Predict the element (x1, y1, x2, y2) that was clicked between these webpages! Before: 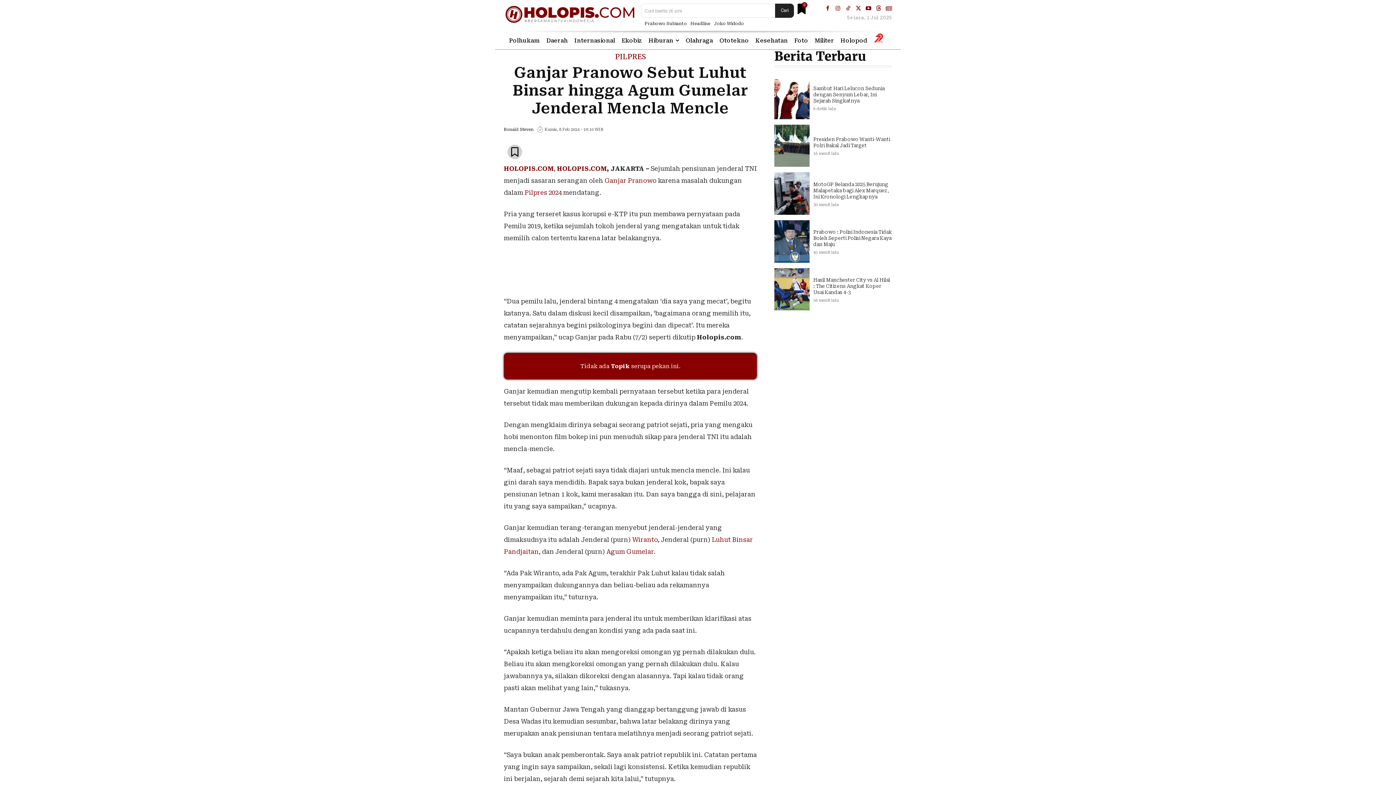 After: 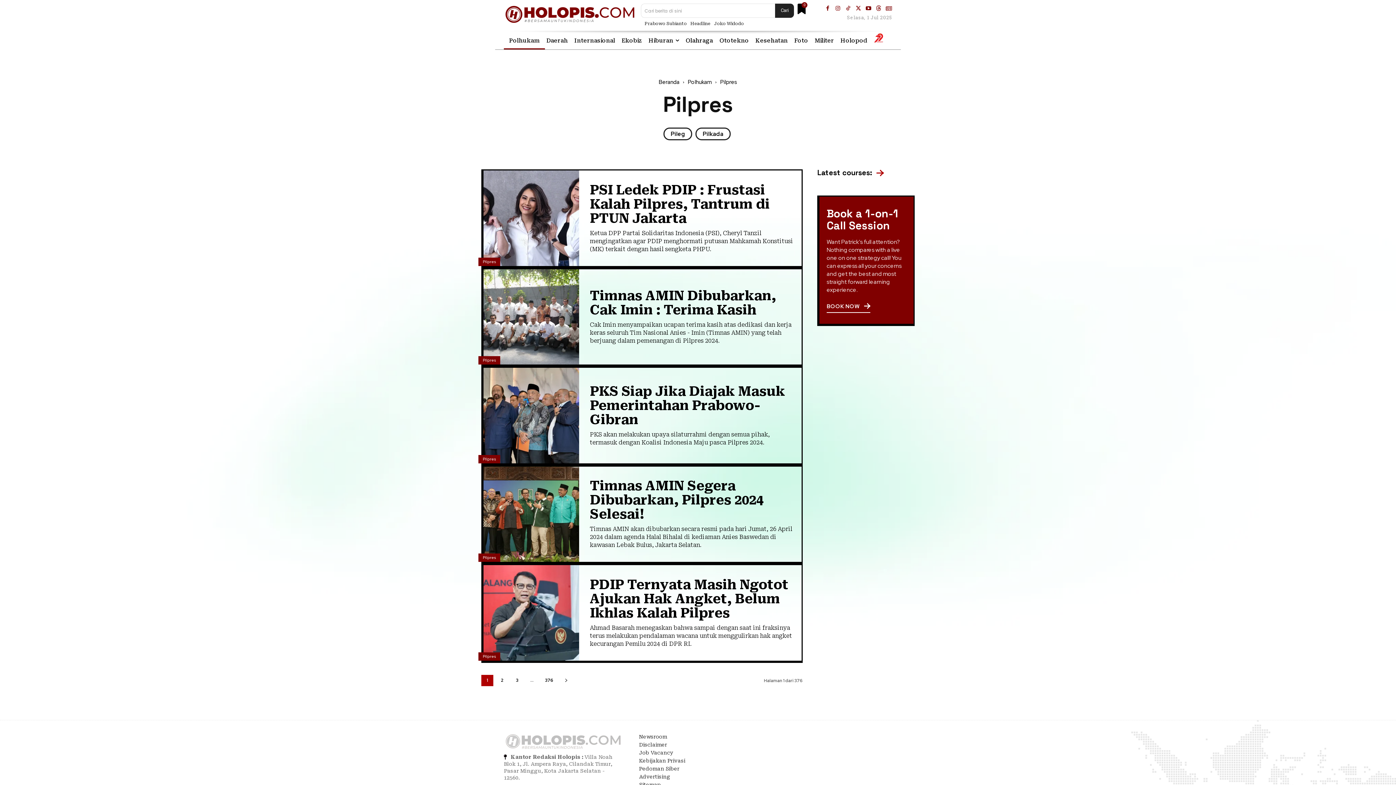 Action: bbox: (615, 52, 645, 61) label: PILPRES